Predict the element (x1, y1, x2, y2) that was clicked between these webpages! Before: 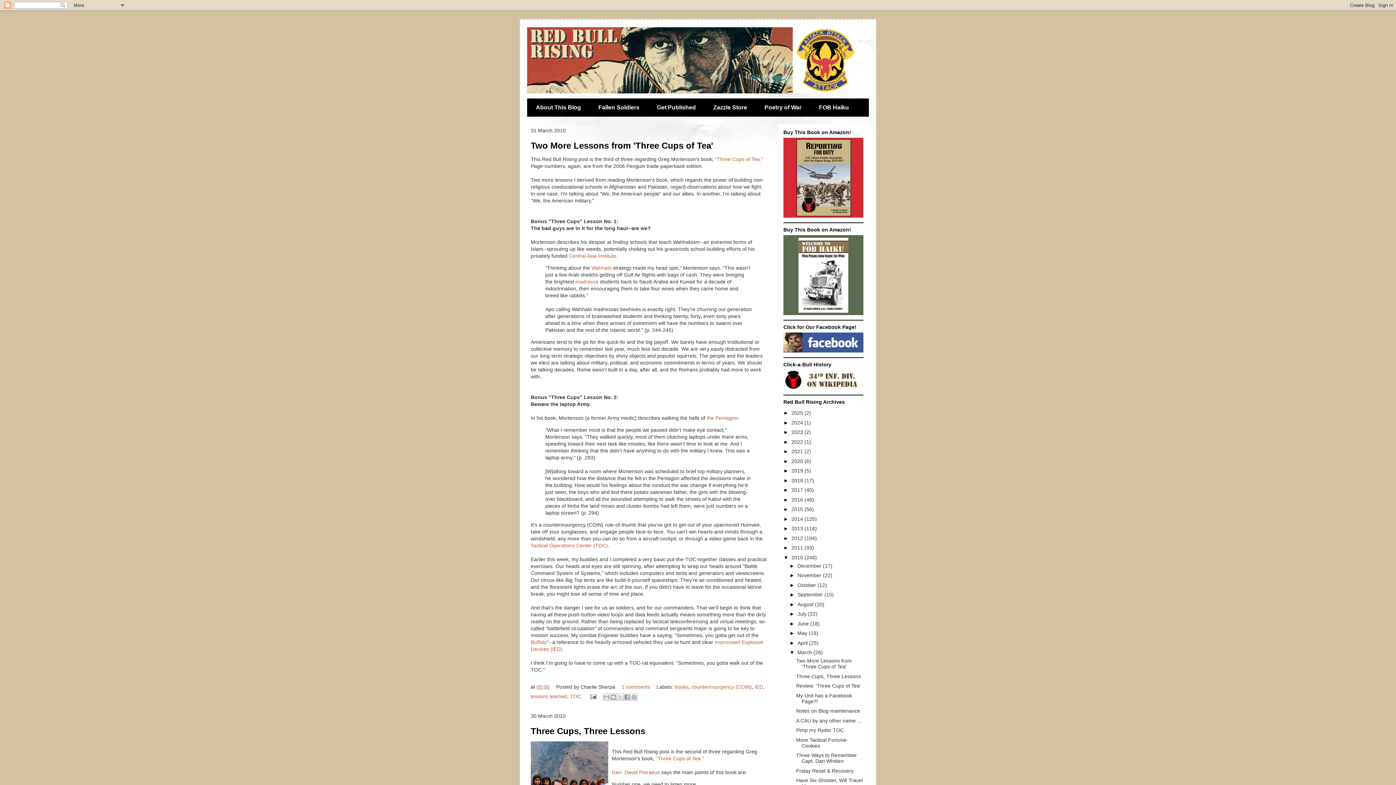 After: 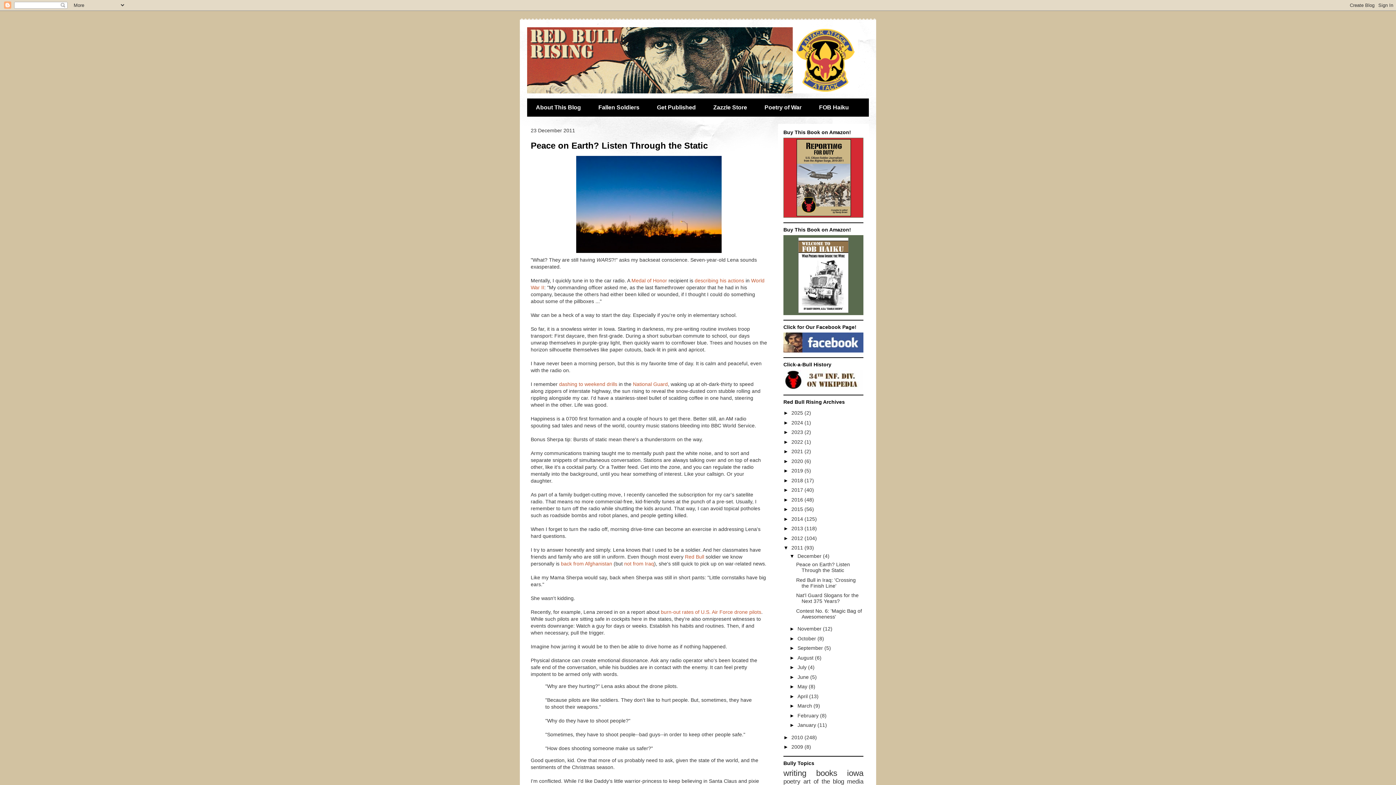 Action: bbox: (791, 545, 804, 550) label: 2011 